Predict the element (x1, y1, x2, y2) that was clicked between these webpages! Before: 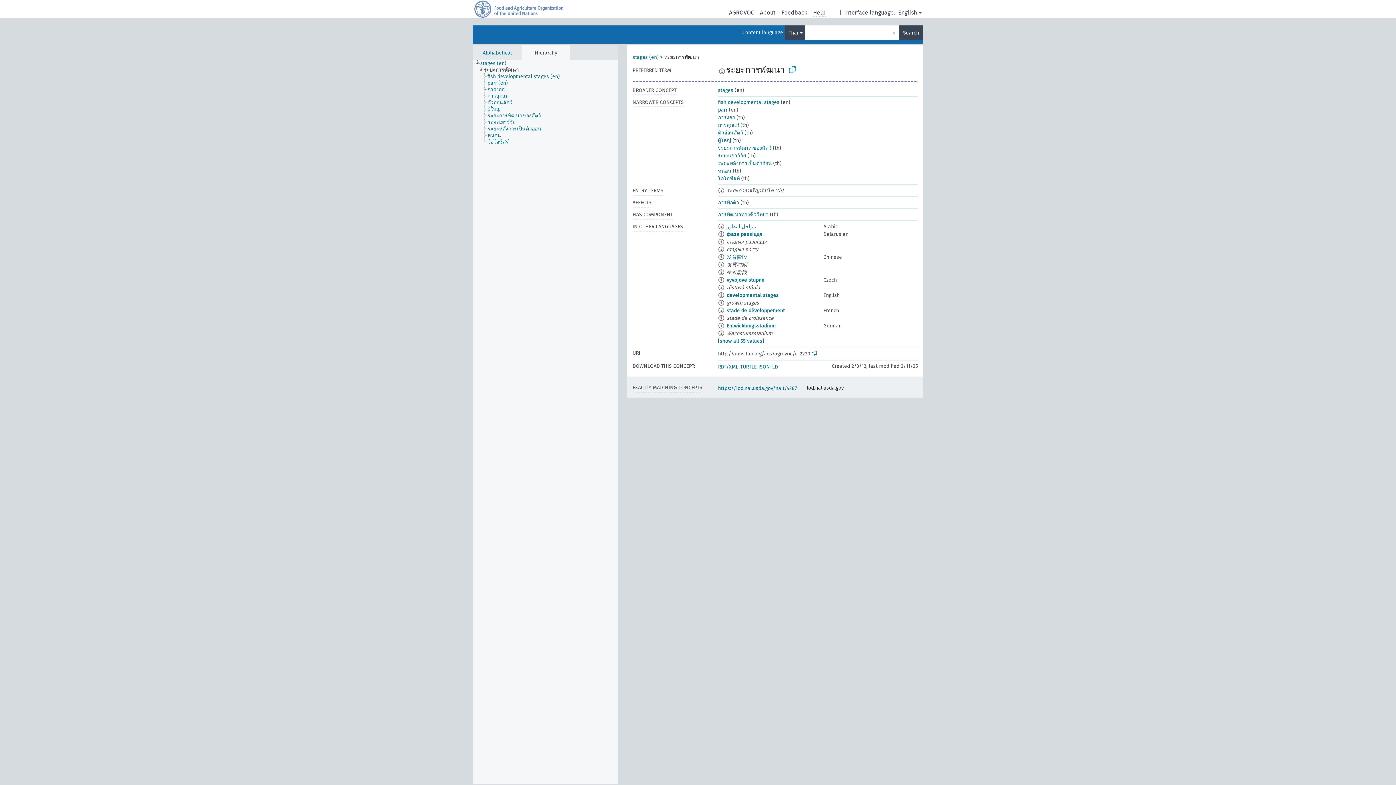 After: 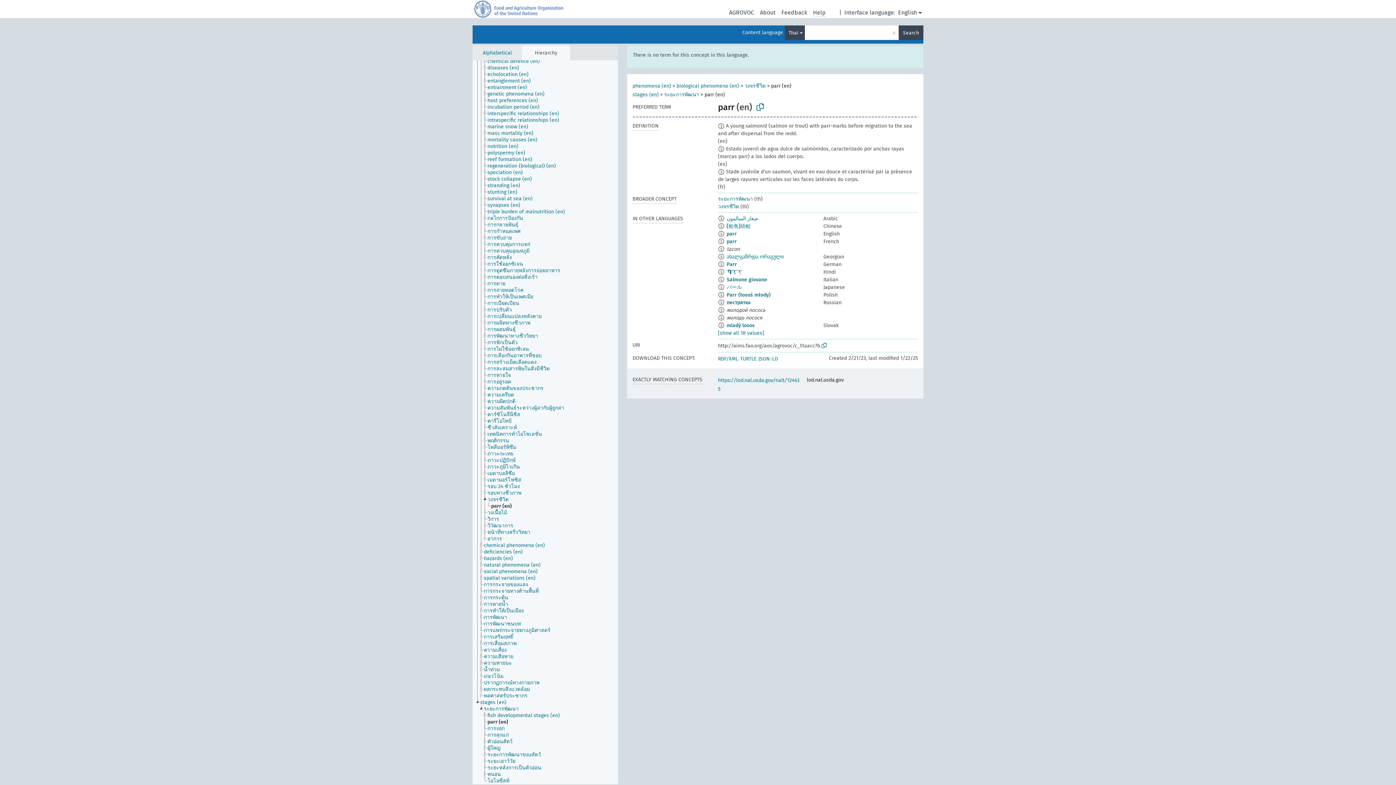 Action: bbox: (718, 106, 727, 113) label: parr